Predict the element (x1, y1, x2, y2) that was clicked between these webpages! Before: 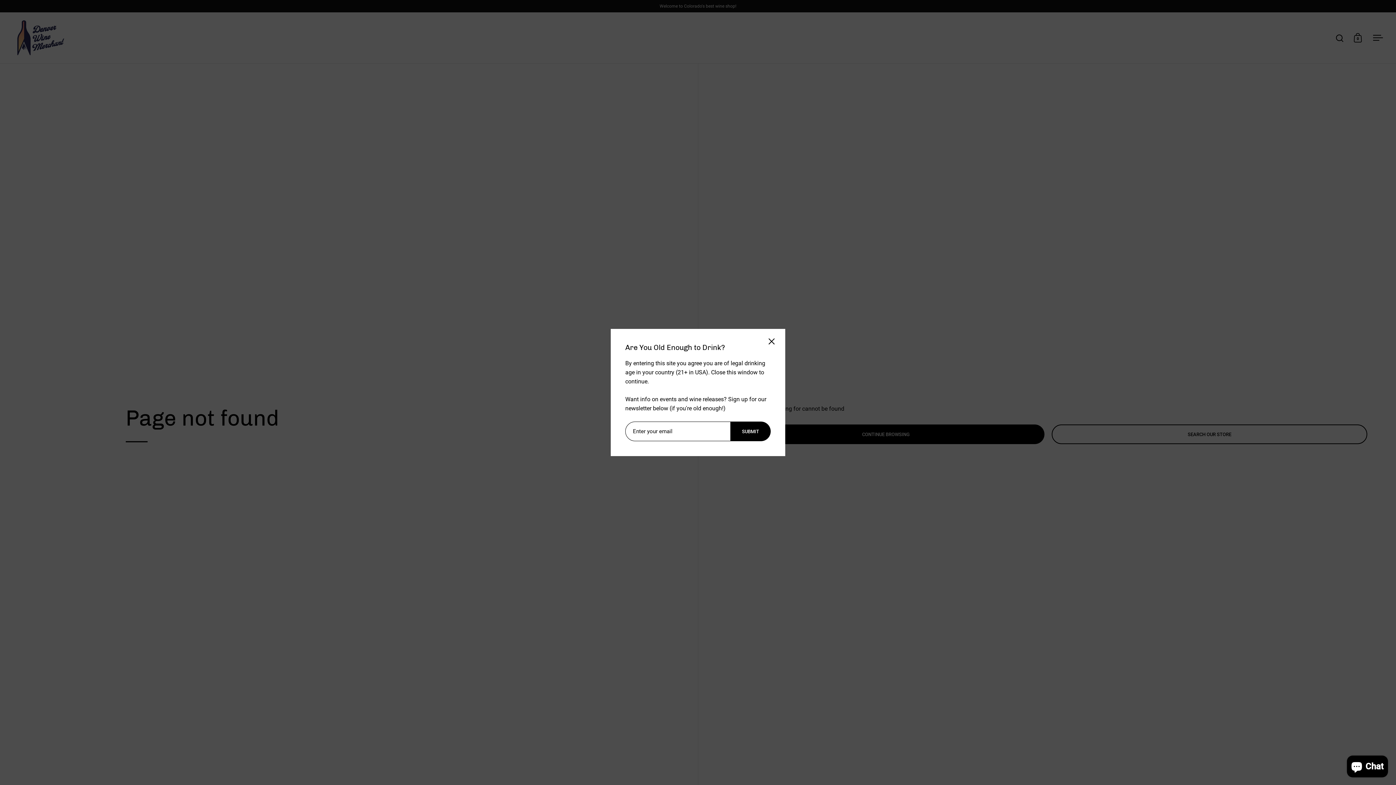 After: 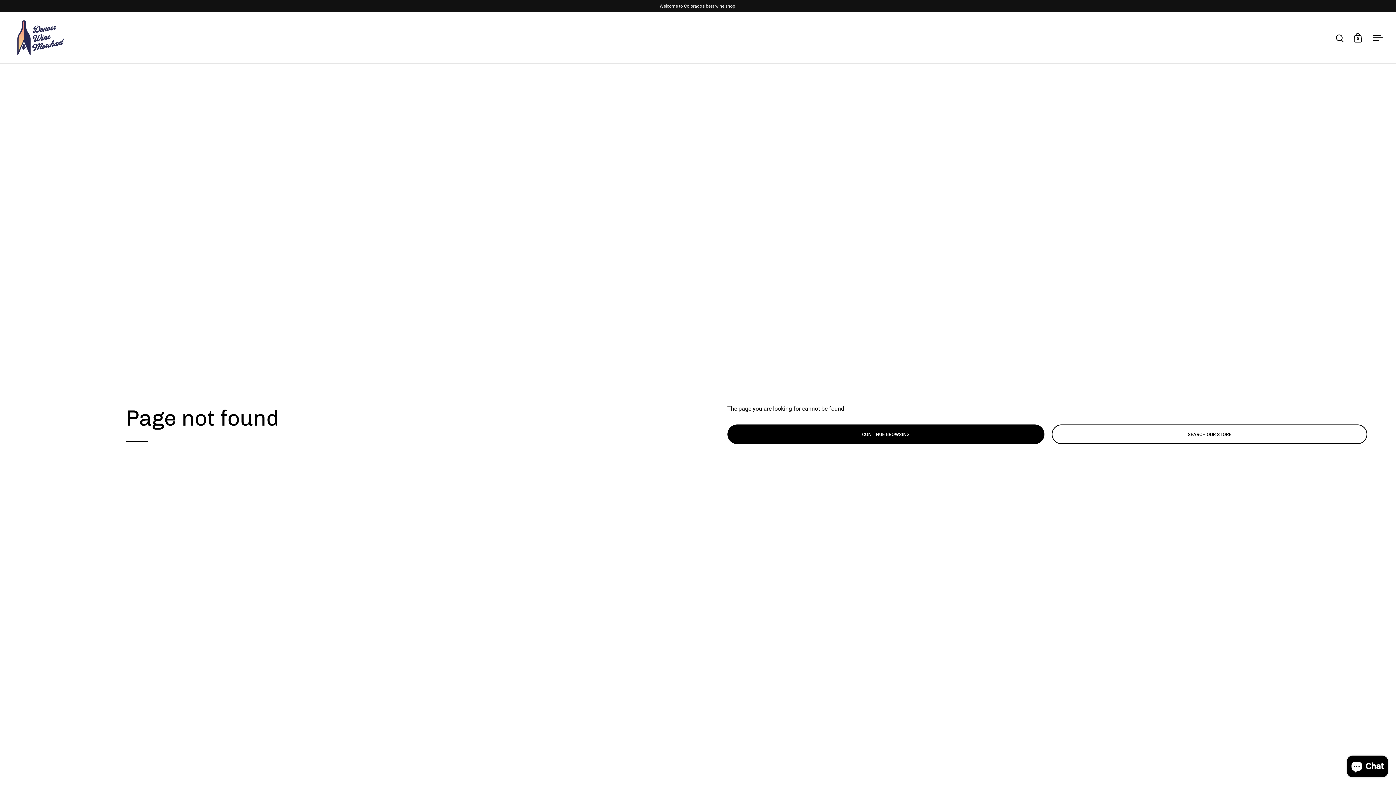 Action: label: Close sidebar bbox: (765, 351, 778, 364)